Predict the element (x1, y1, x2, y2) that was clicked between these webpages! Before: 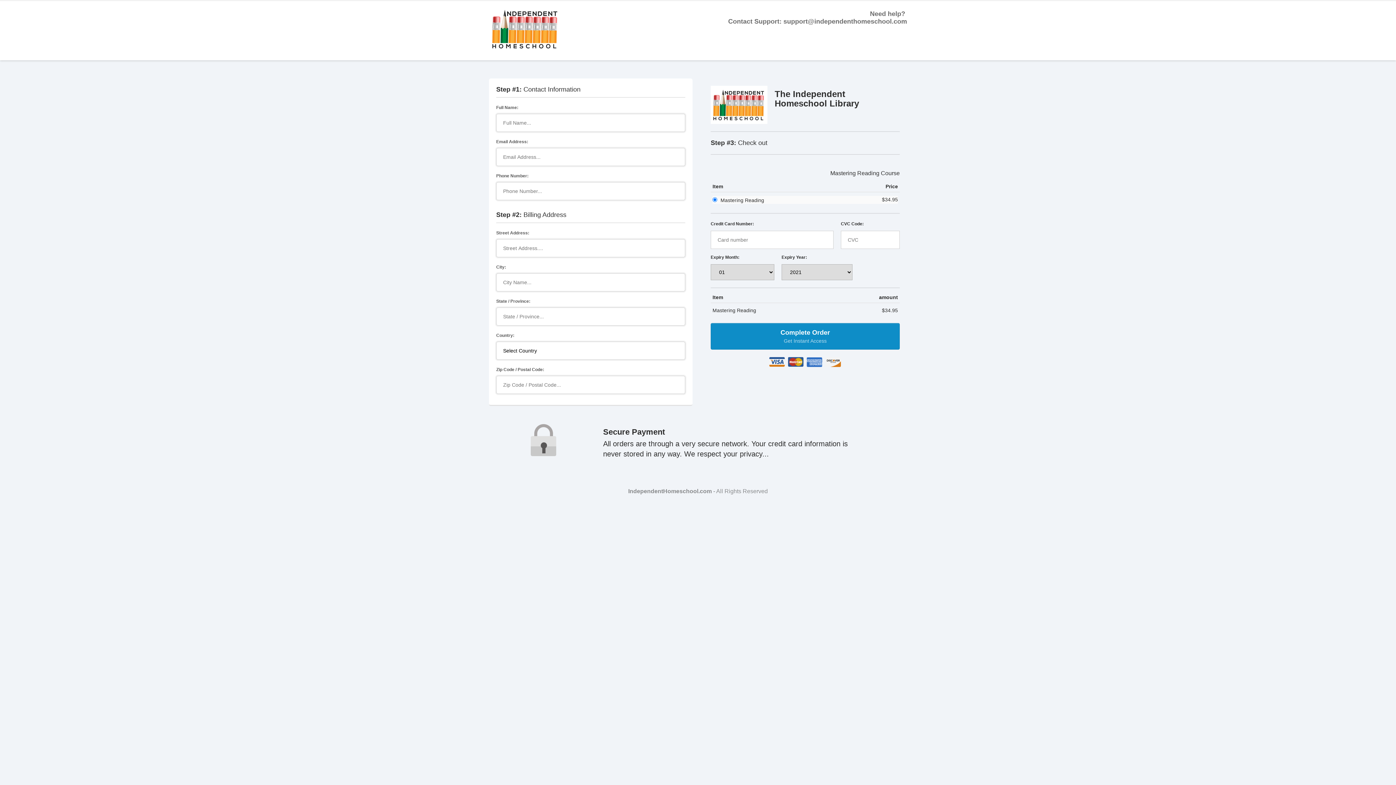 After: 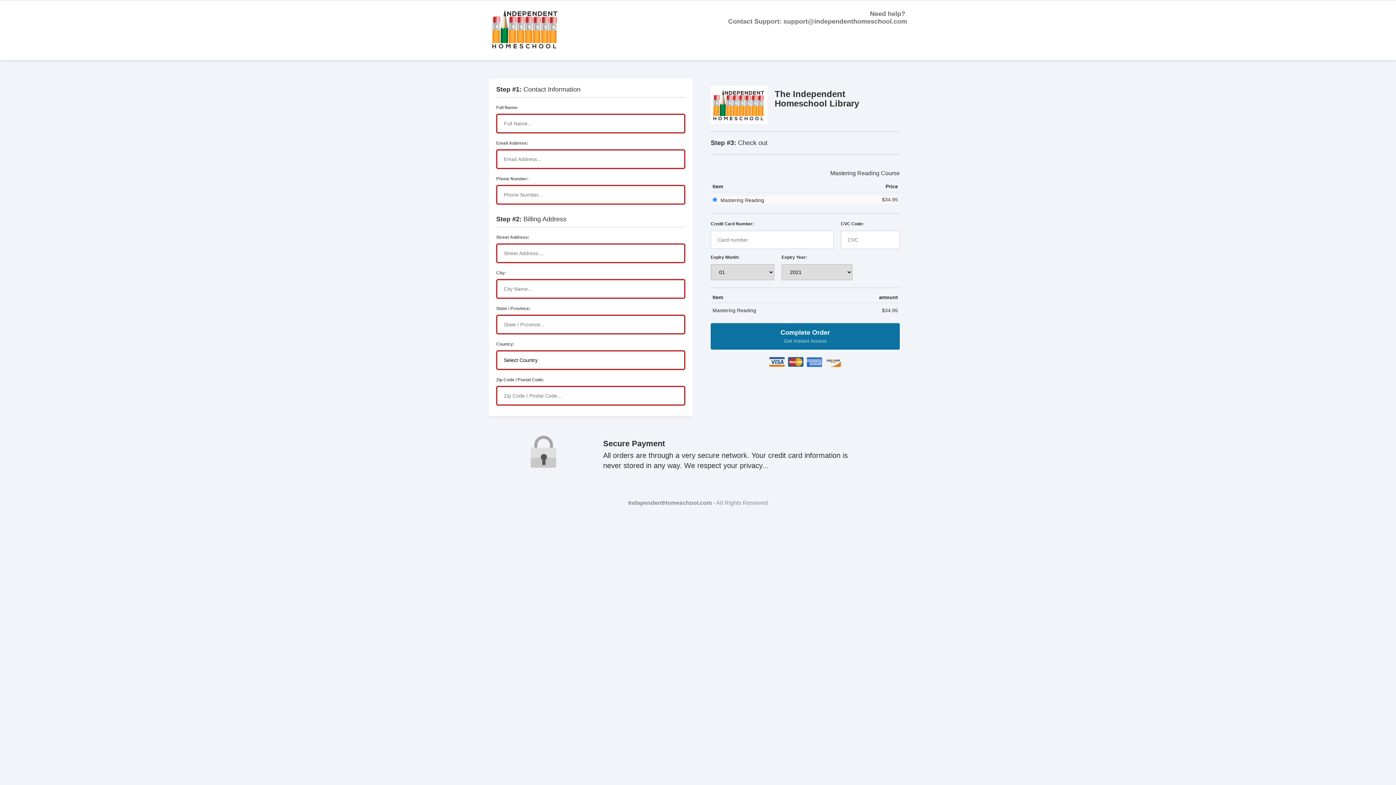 Action: label: Complete Order
Get Instant Access bbox: (710, 323, 900, 349)